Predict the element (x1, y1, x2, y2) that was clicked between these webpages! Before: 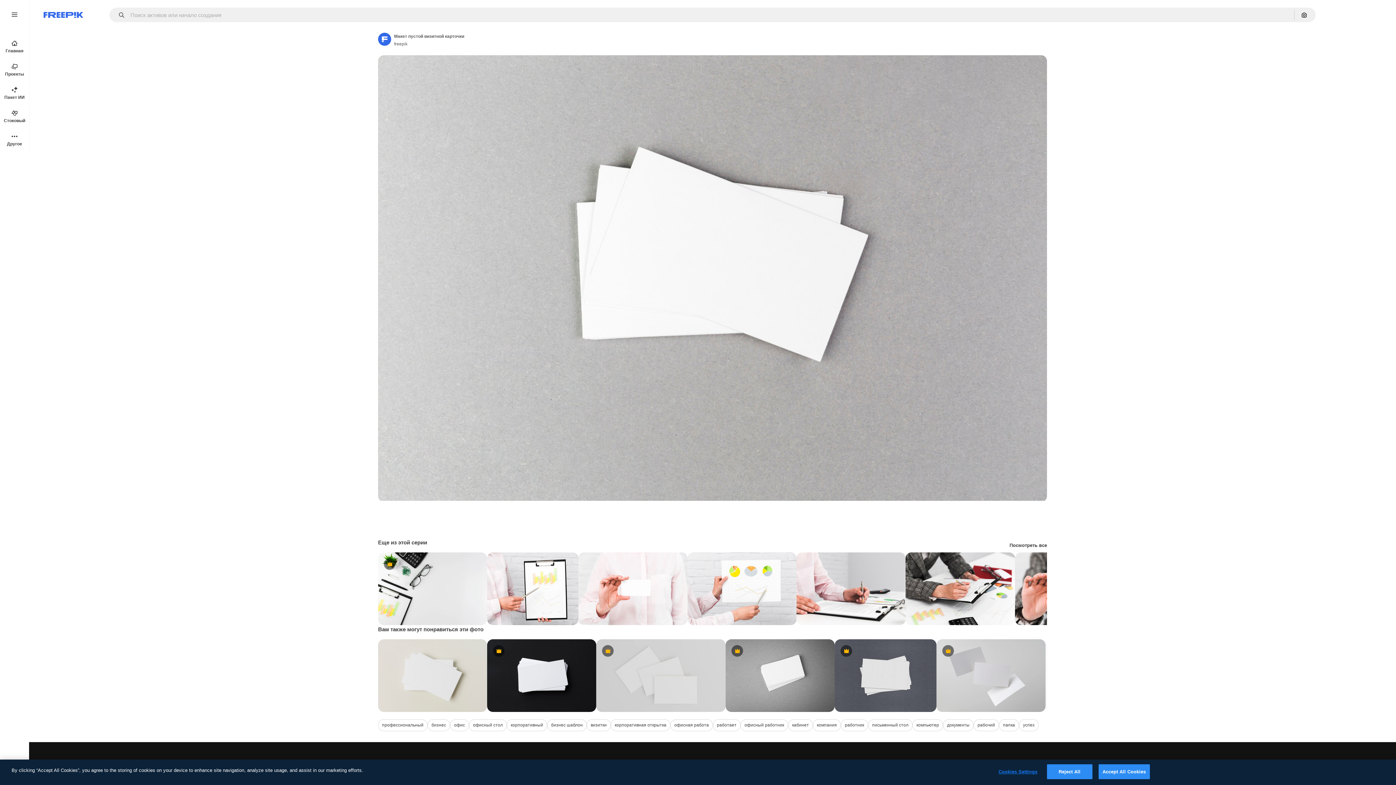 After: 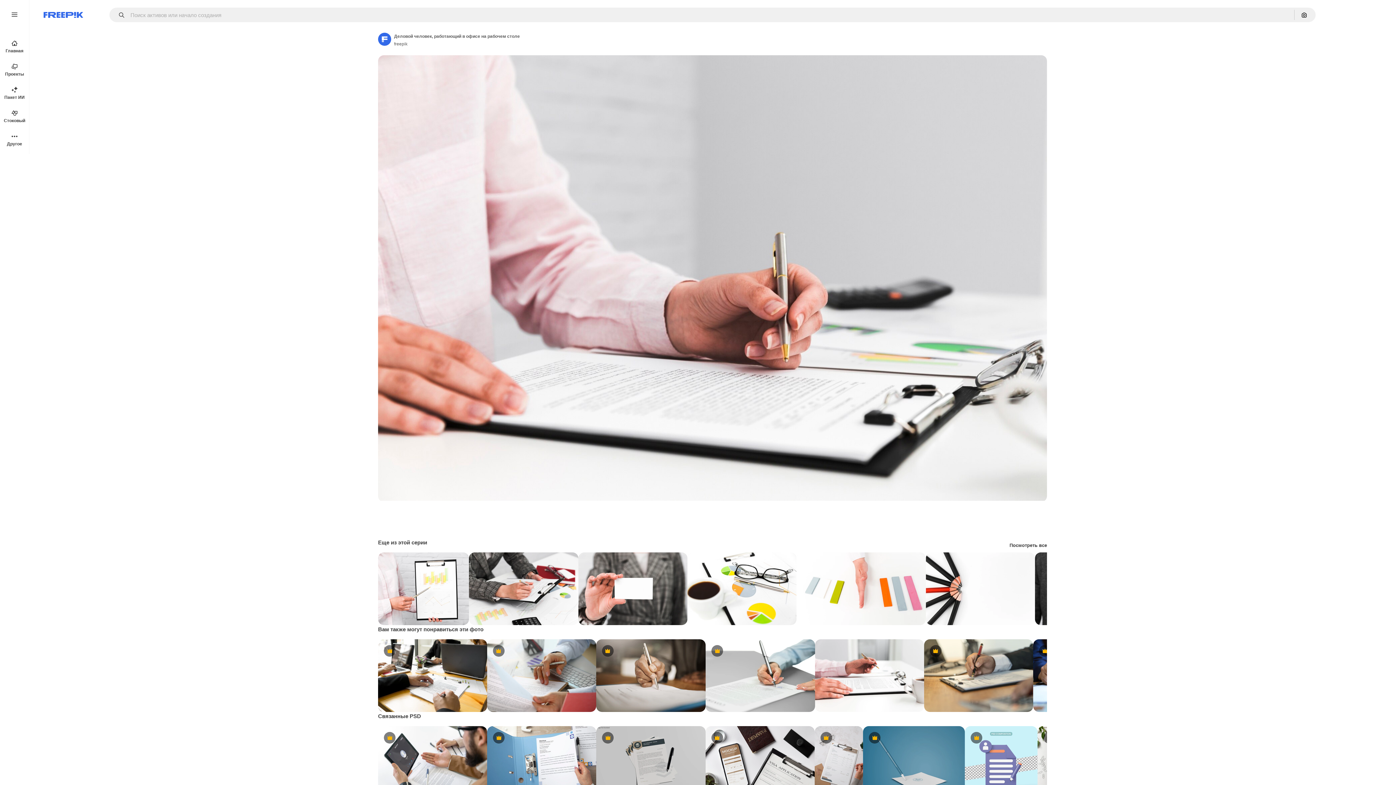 Action: bbox: (796, 552, 905, 625)